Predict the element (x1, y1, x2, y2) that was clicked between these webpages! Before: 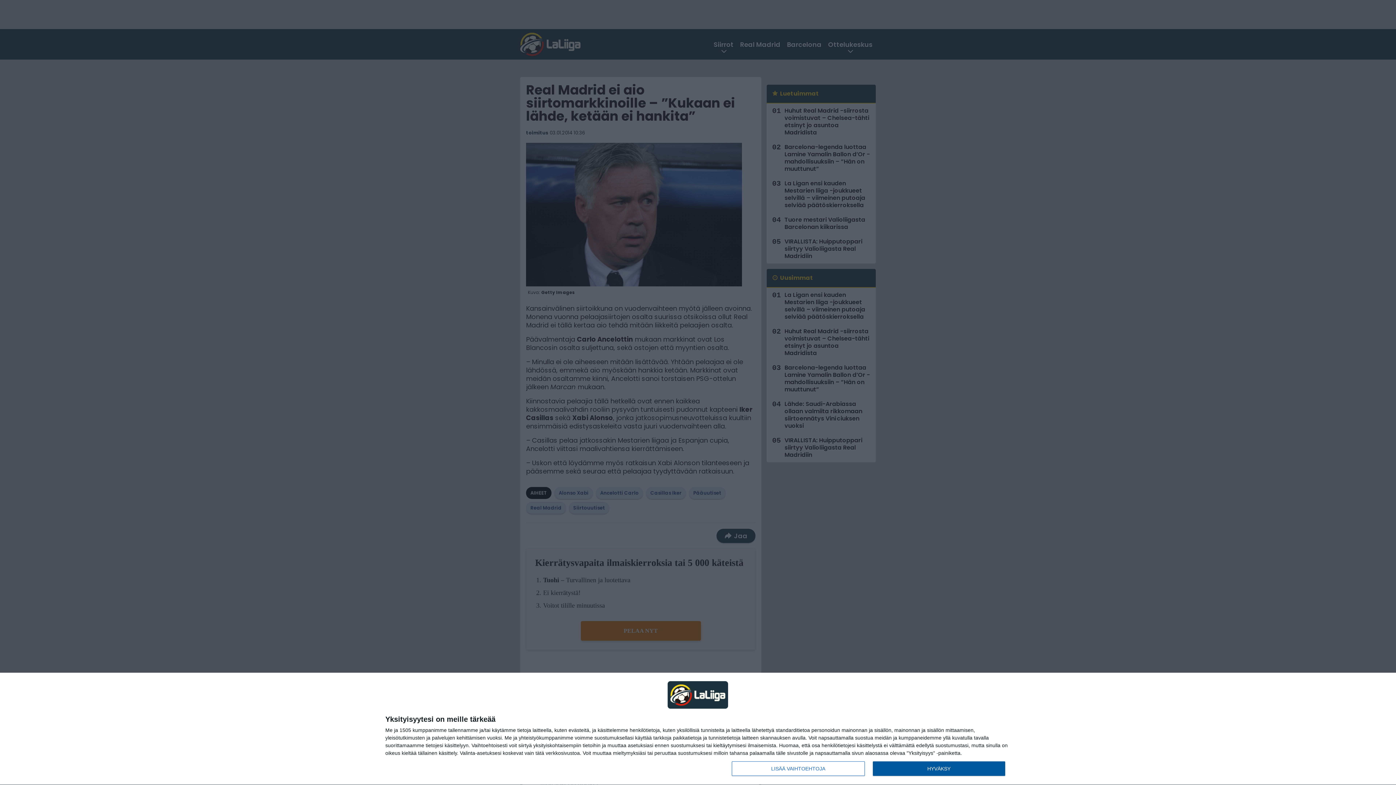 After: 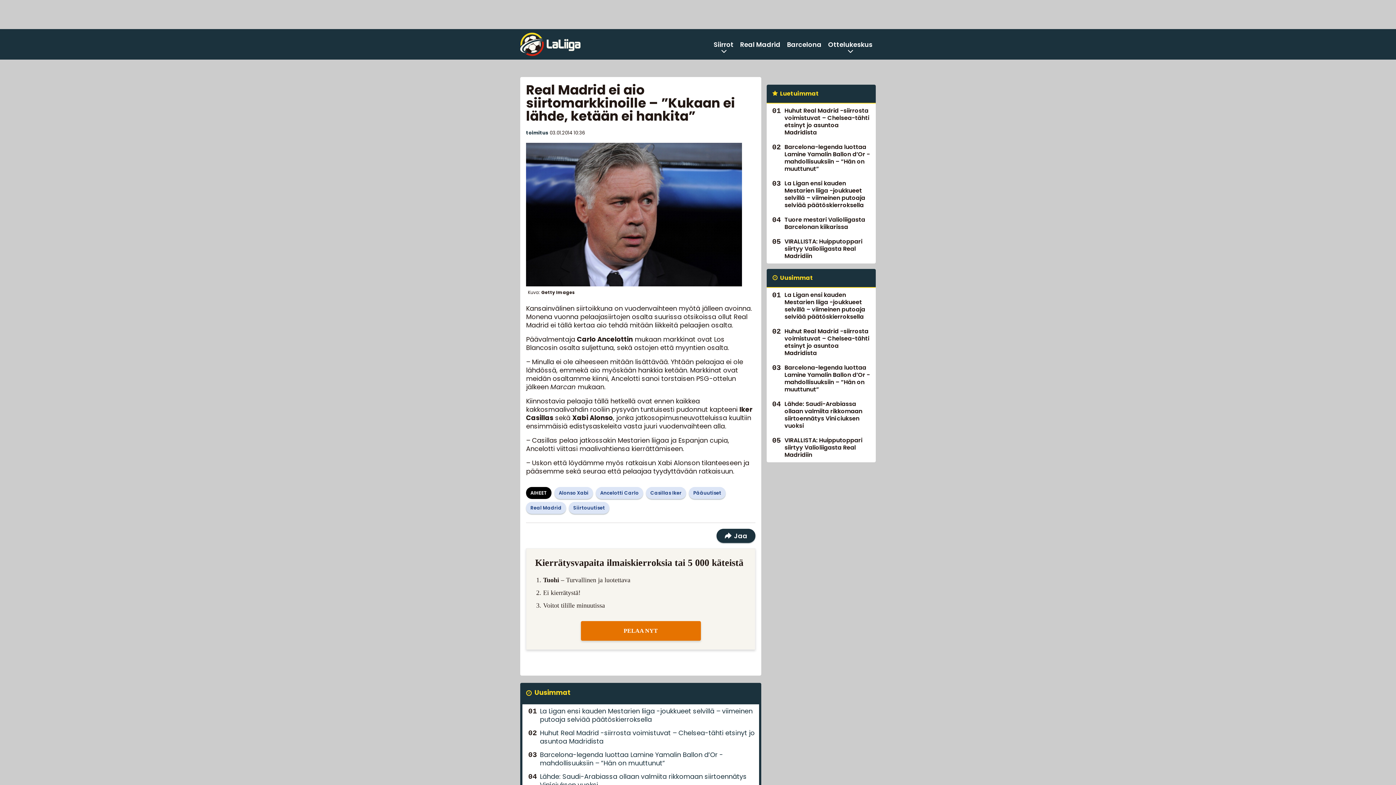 Action: bbox: (872, 761, 1005, 776) label: HYVÄKSY